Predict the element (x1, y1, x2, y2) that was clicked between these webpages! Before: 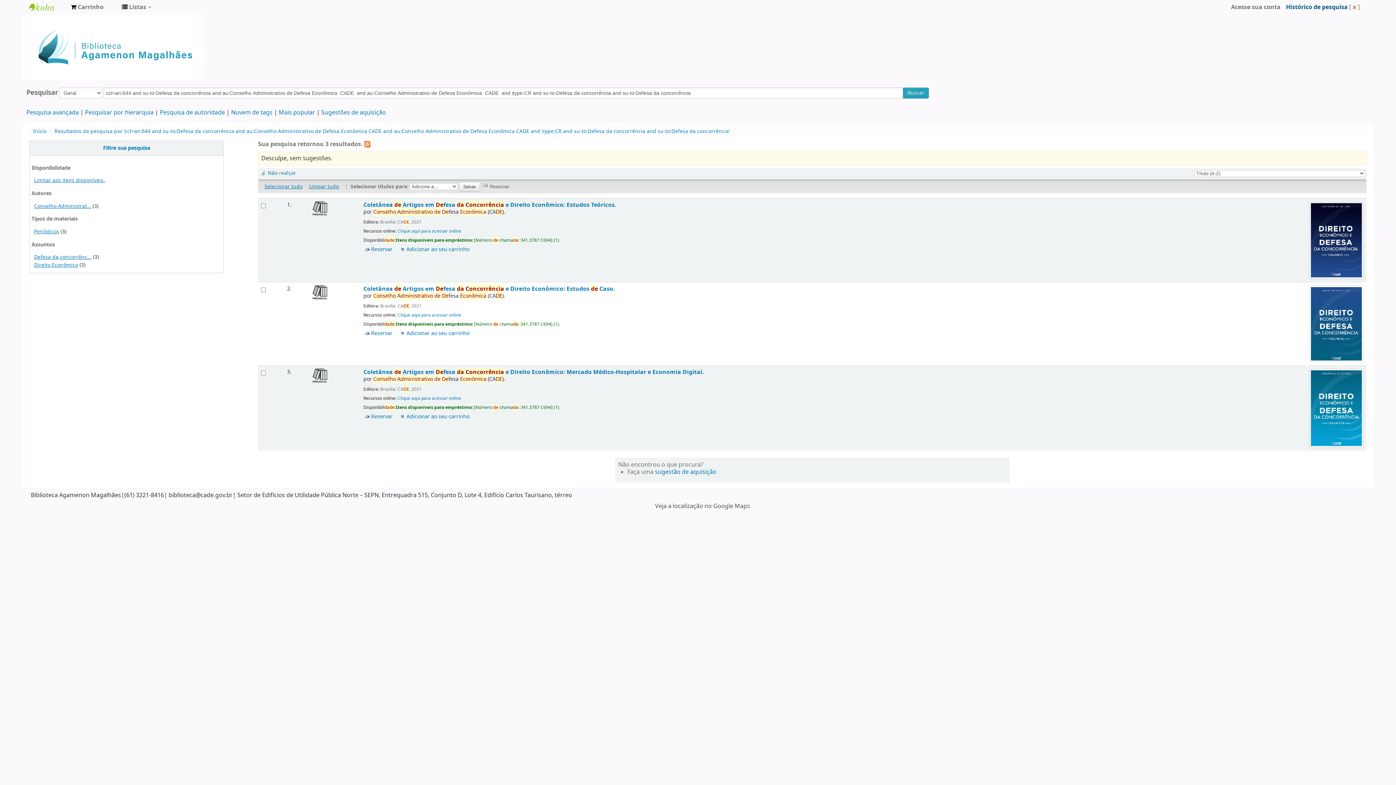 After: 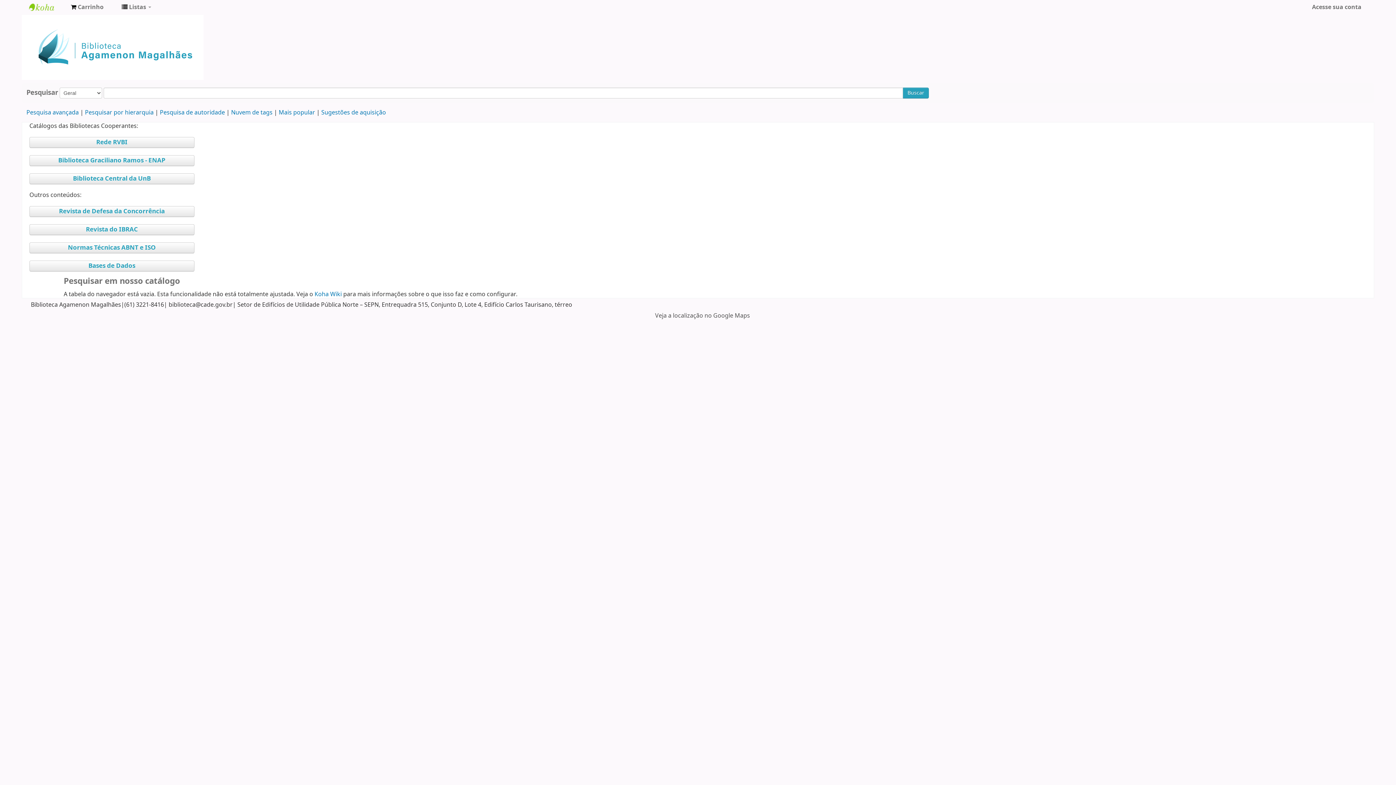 Action: bbox: (85, 108, 153, 117) label: Pesquisar por hierarquia